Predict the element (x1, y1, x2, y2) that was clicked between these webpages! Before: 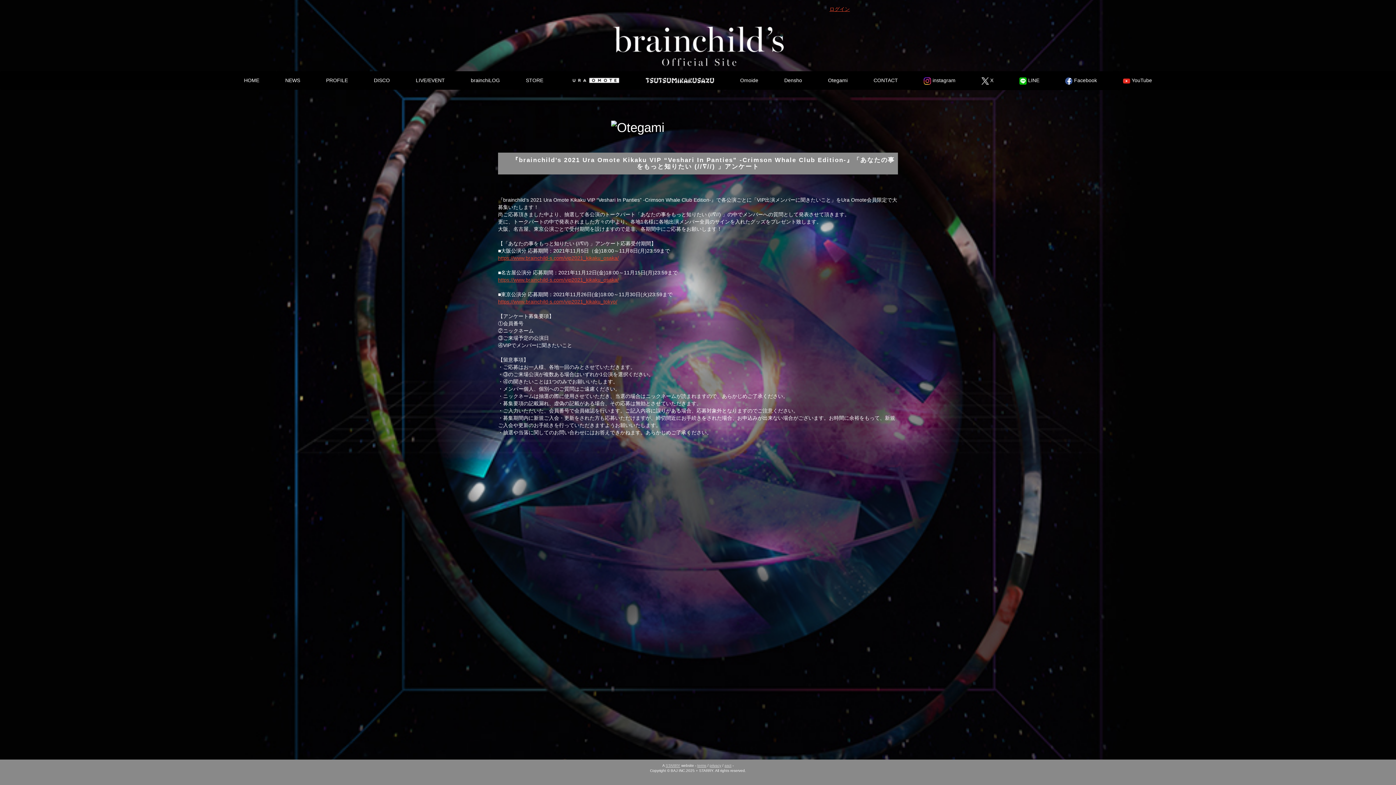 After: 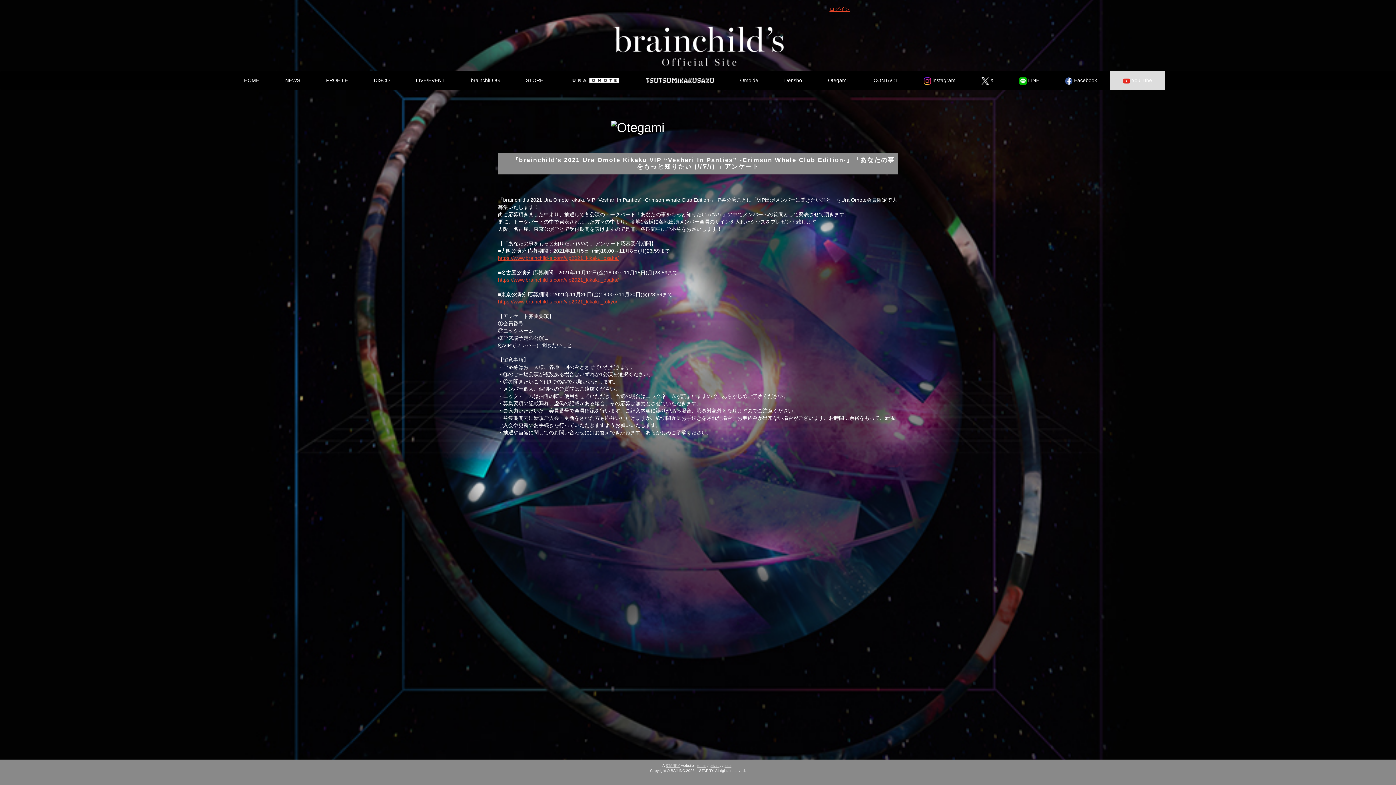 Action: label:  YouTube bbox: (1110, 71, 1165, 90)